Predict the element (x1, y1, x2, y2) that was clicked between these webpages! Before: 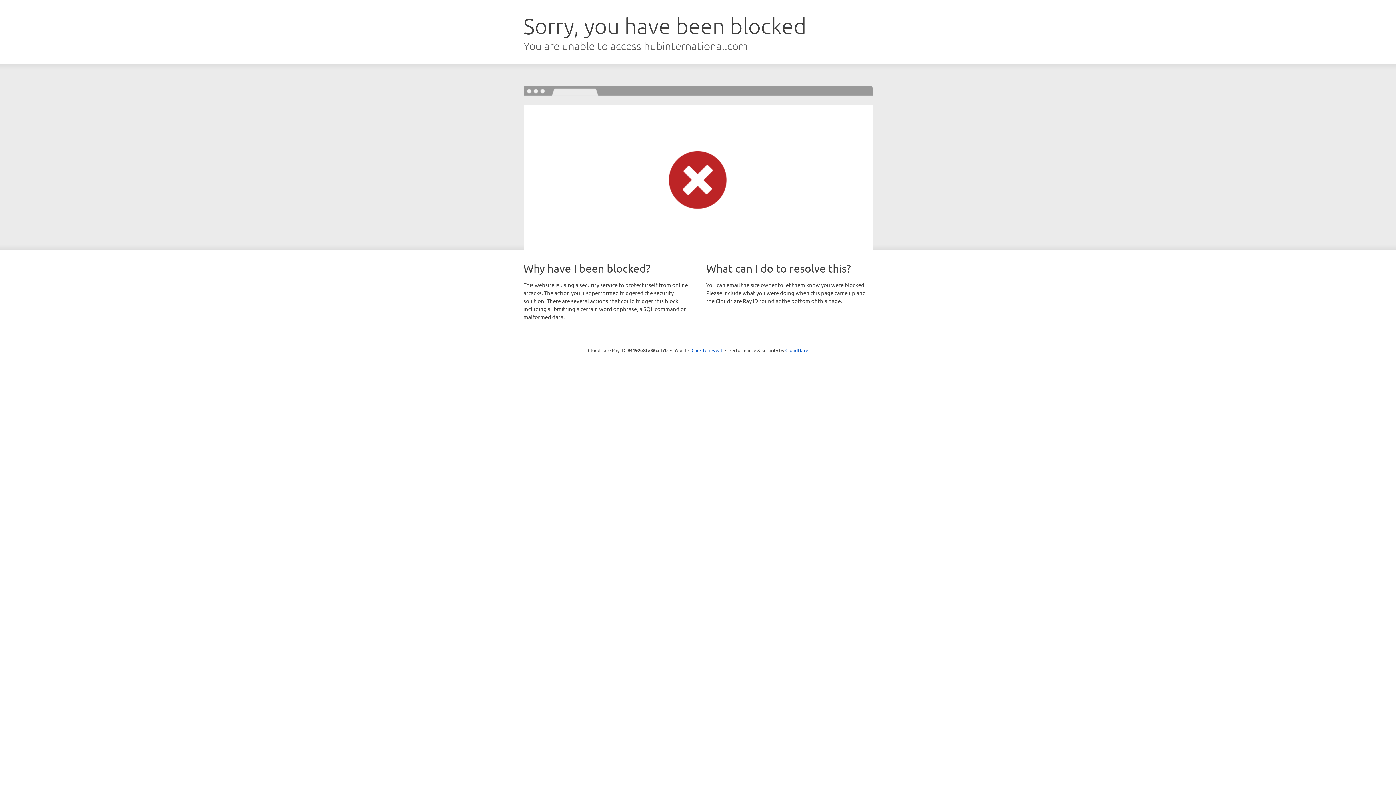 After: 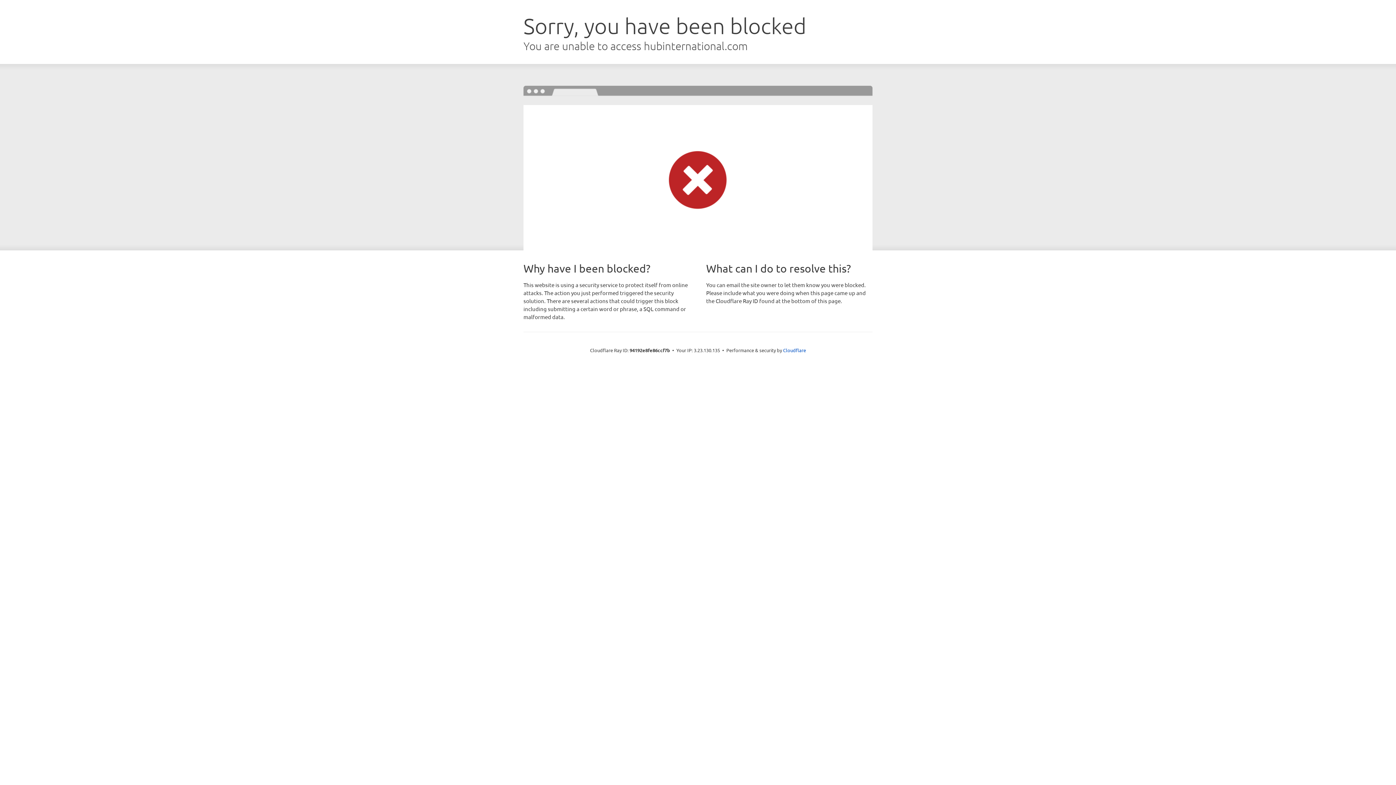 Action: bbox: (691, 346, 722, 353) label: Click to reveal